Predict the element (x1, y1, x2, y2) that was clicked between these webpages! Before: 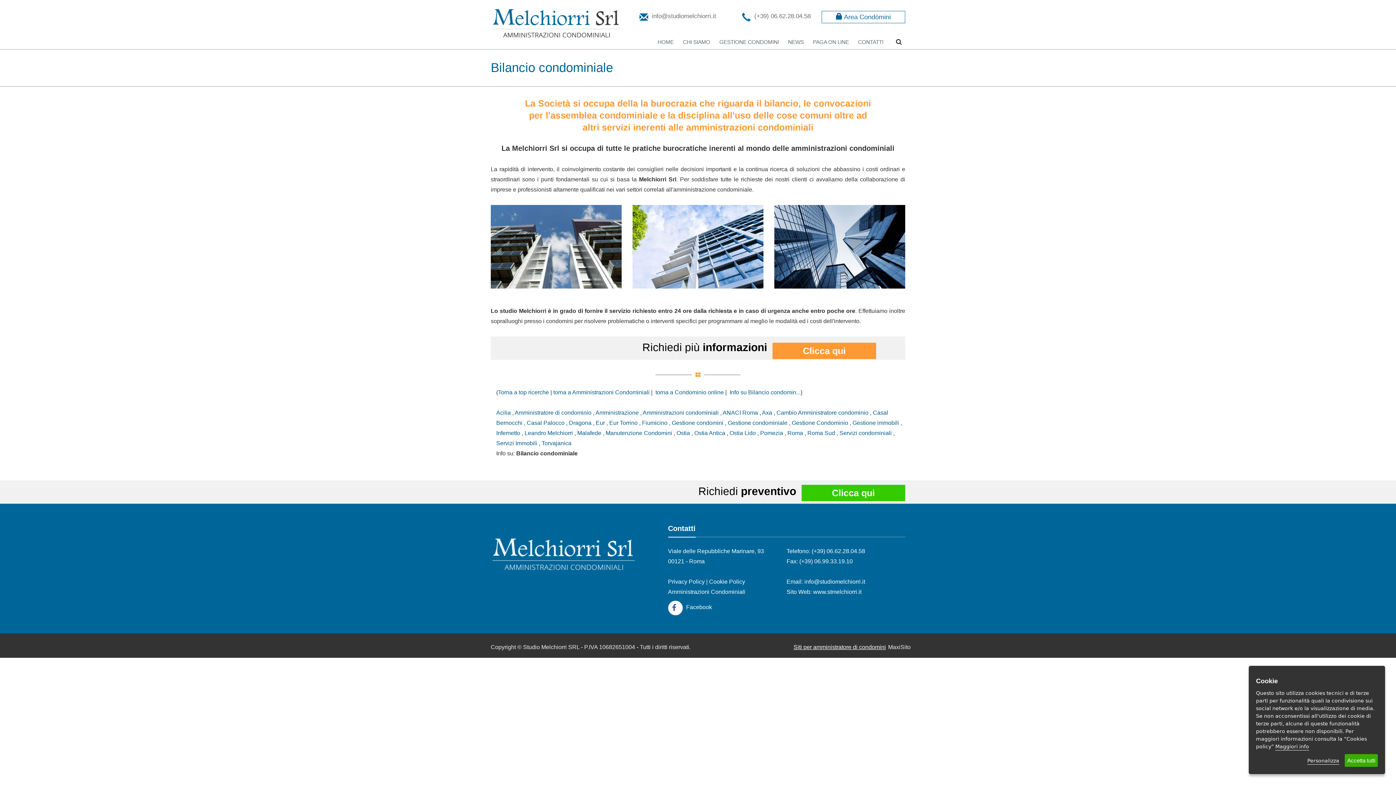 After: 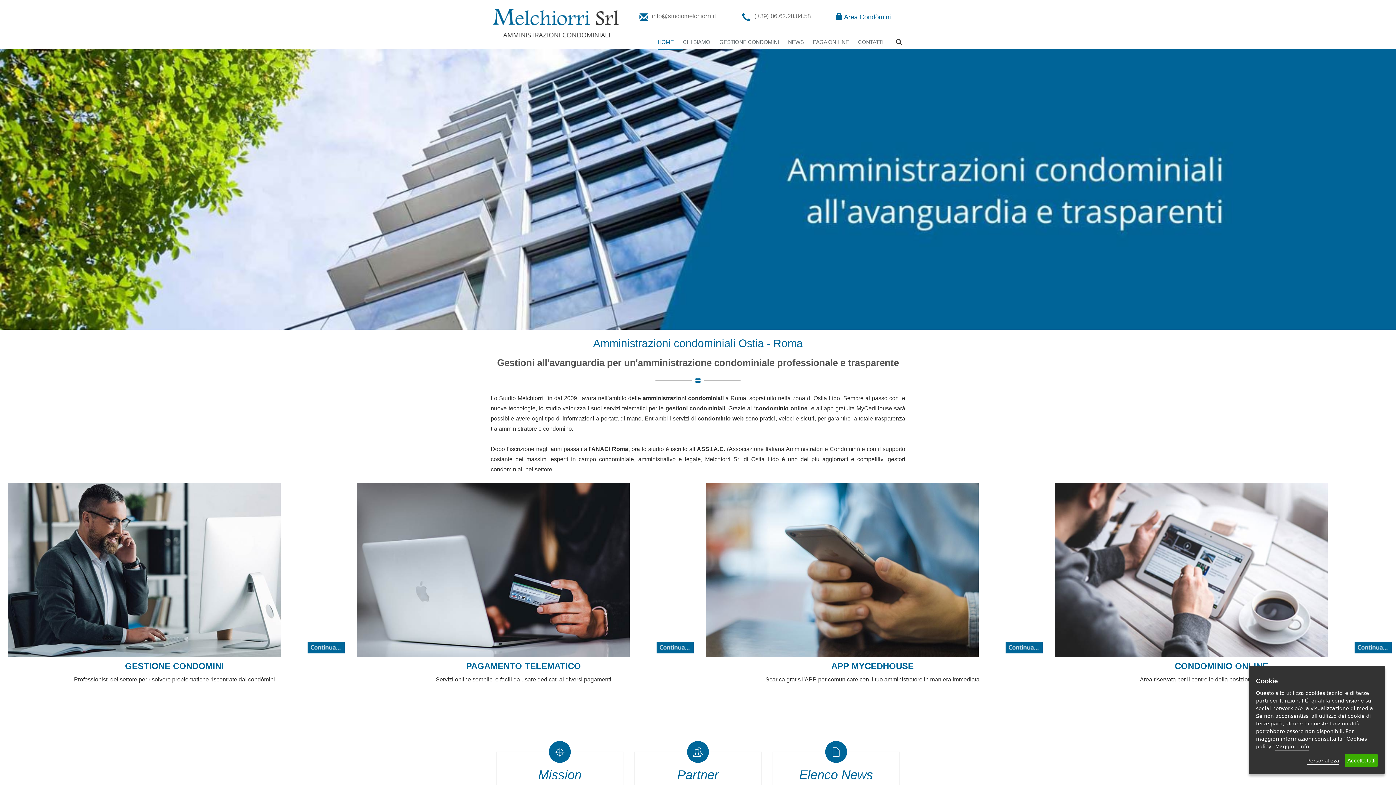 Action: bbox: (541, 440, 571, 446) label: Torvajanica